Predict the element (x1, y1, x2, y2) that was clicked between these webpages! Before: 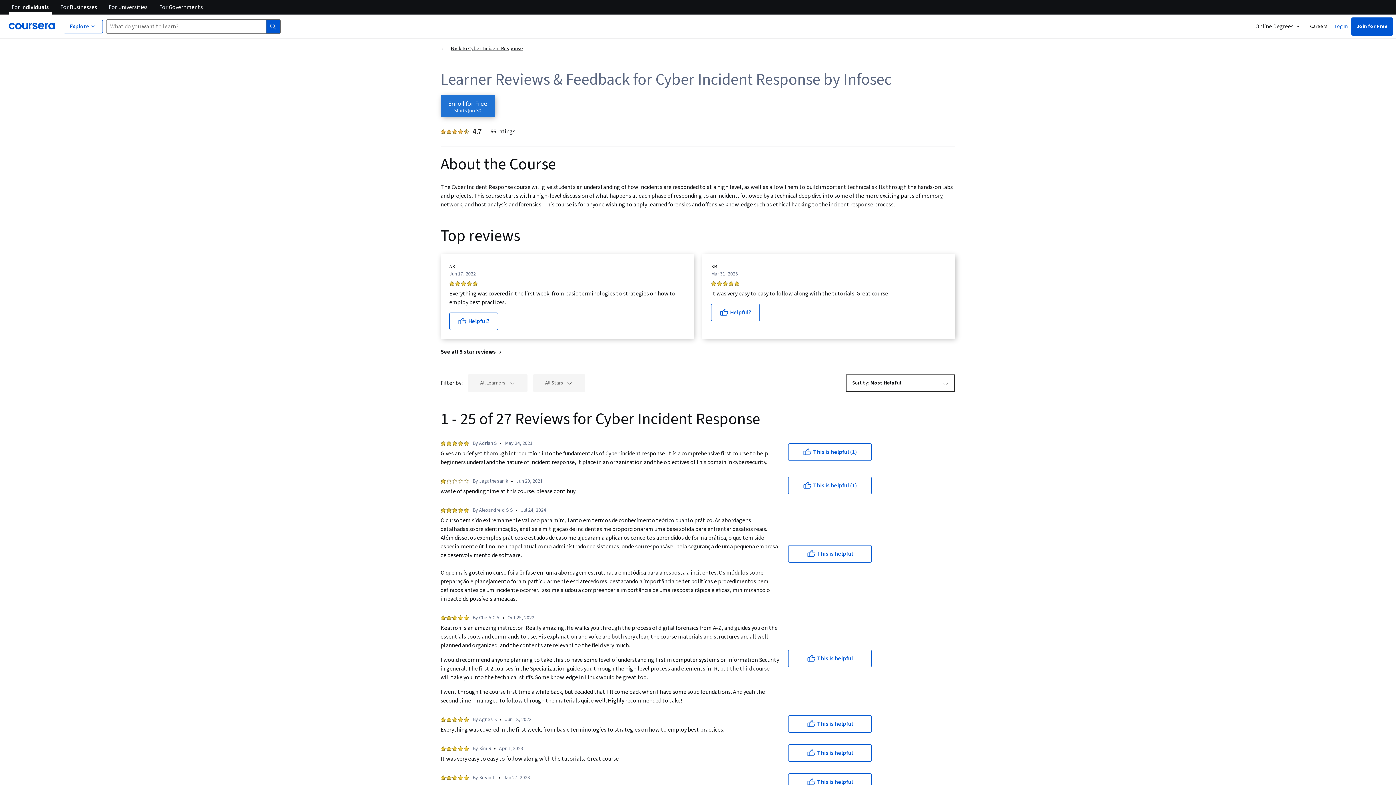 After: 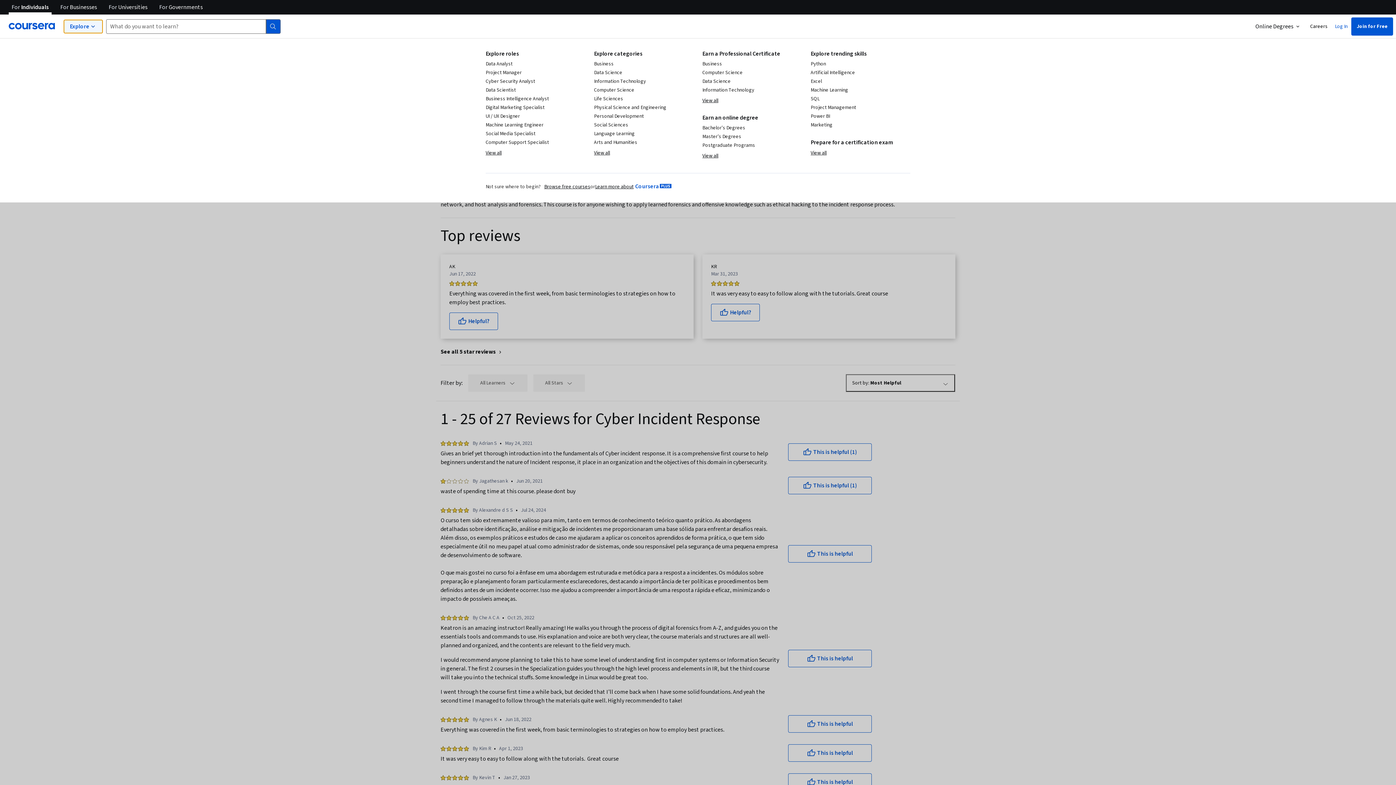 Action: label: Explore our catalog bbox: (63, 19, 102, 33)